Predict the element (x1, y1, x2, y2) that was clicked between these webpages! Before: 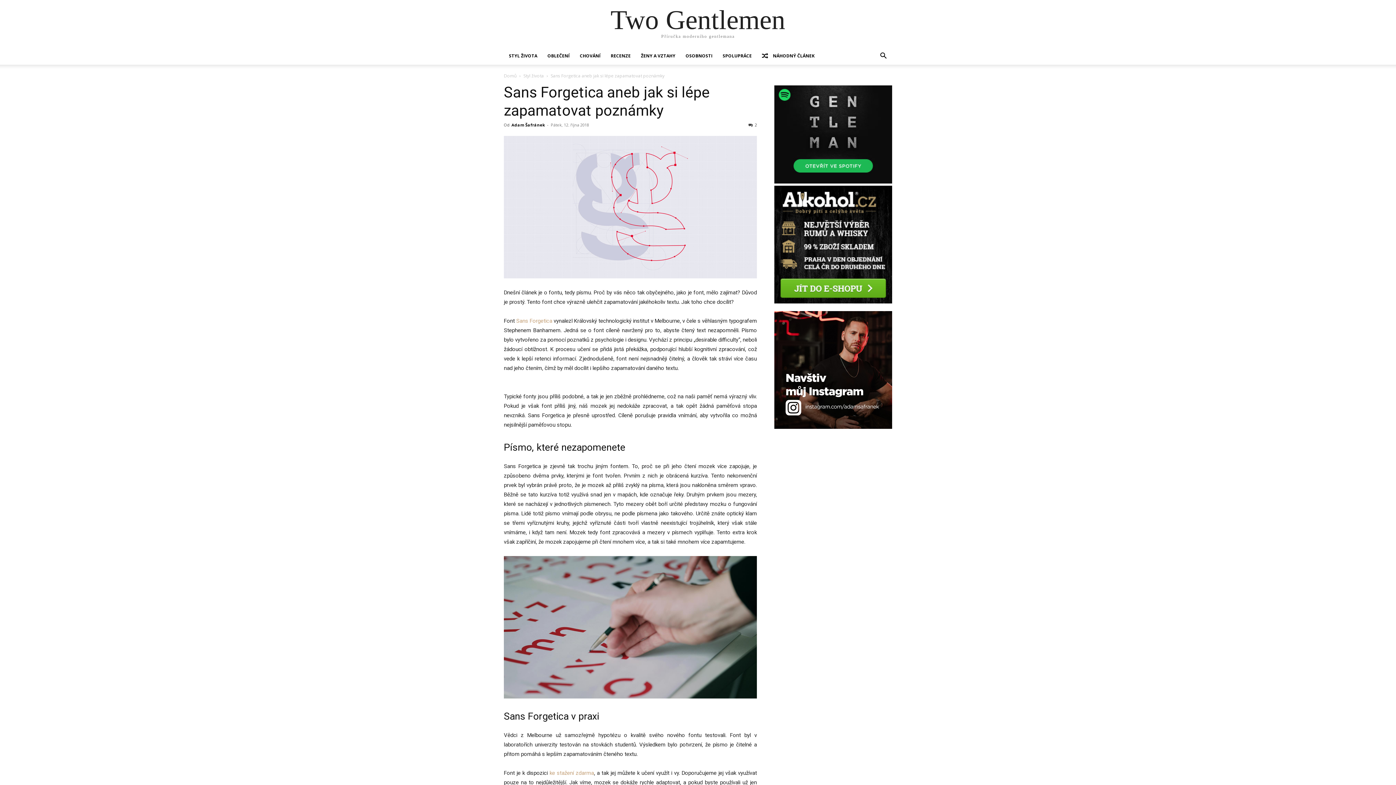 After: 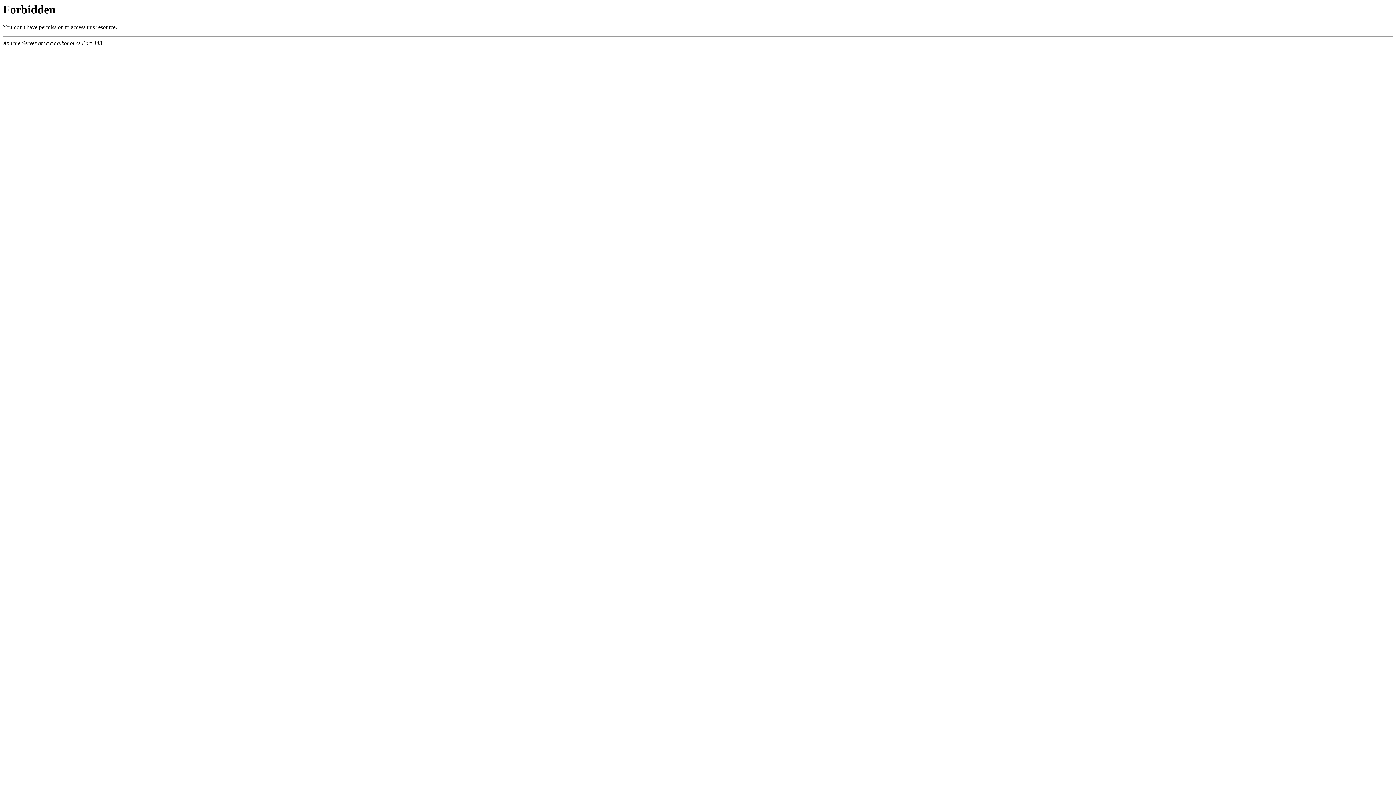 Action: bbox: (774, 185, 892, 303)